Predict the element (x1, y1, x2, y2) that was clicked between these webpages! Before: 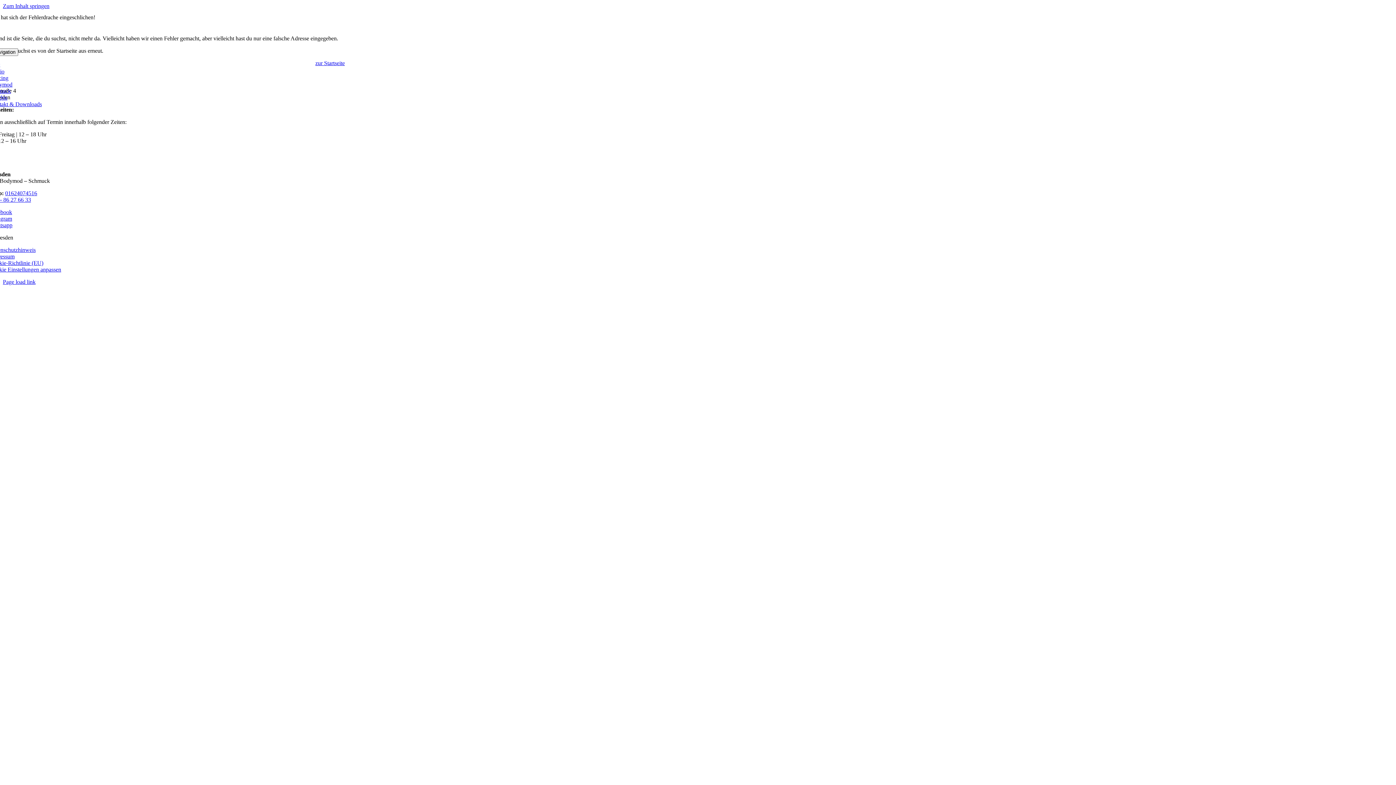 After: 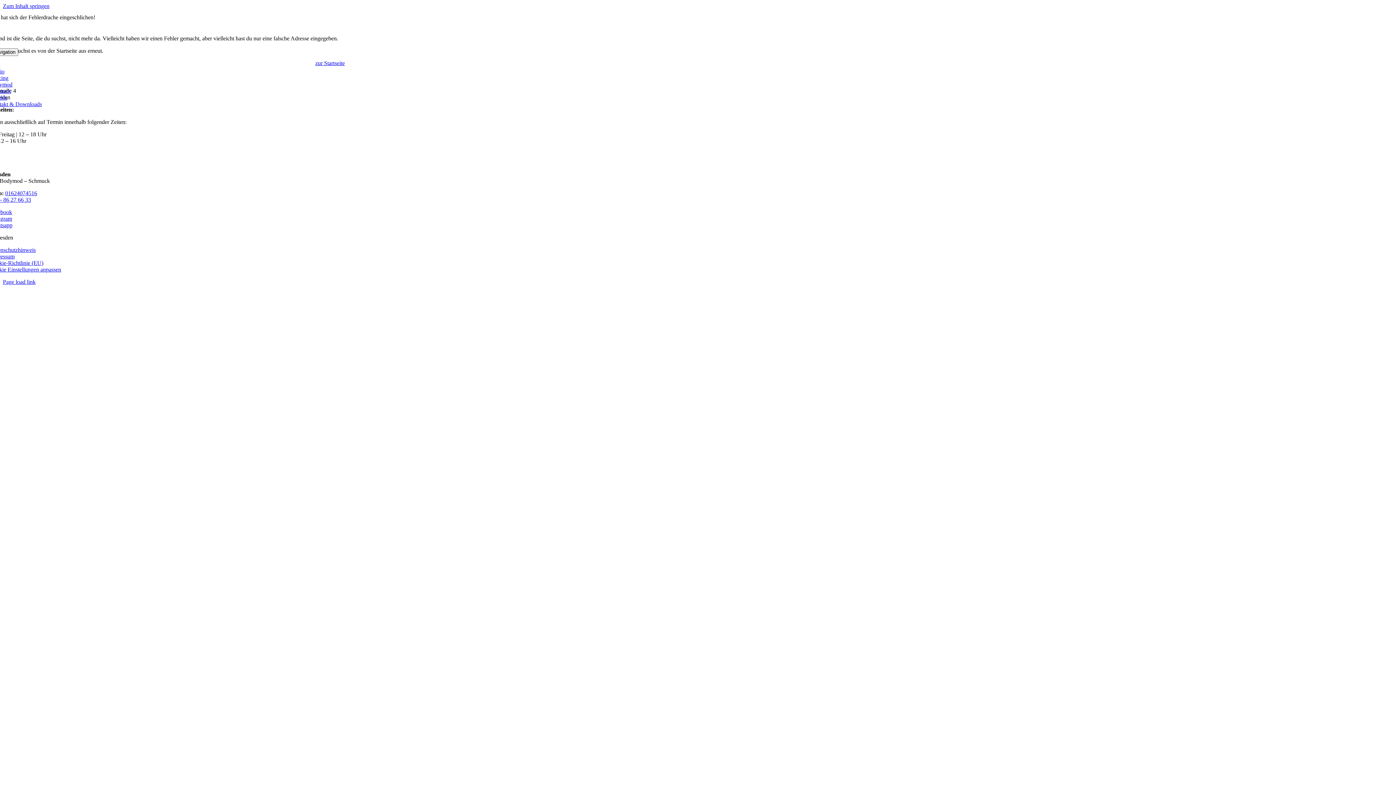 Action: bbox: (-10, 266, 61, 272) label: Cookie Einstellungen anpassen